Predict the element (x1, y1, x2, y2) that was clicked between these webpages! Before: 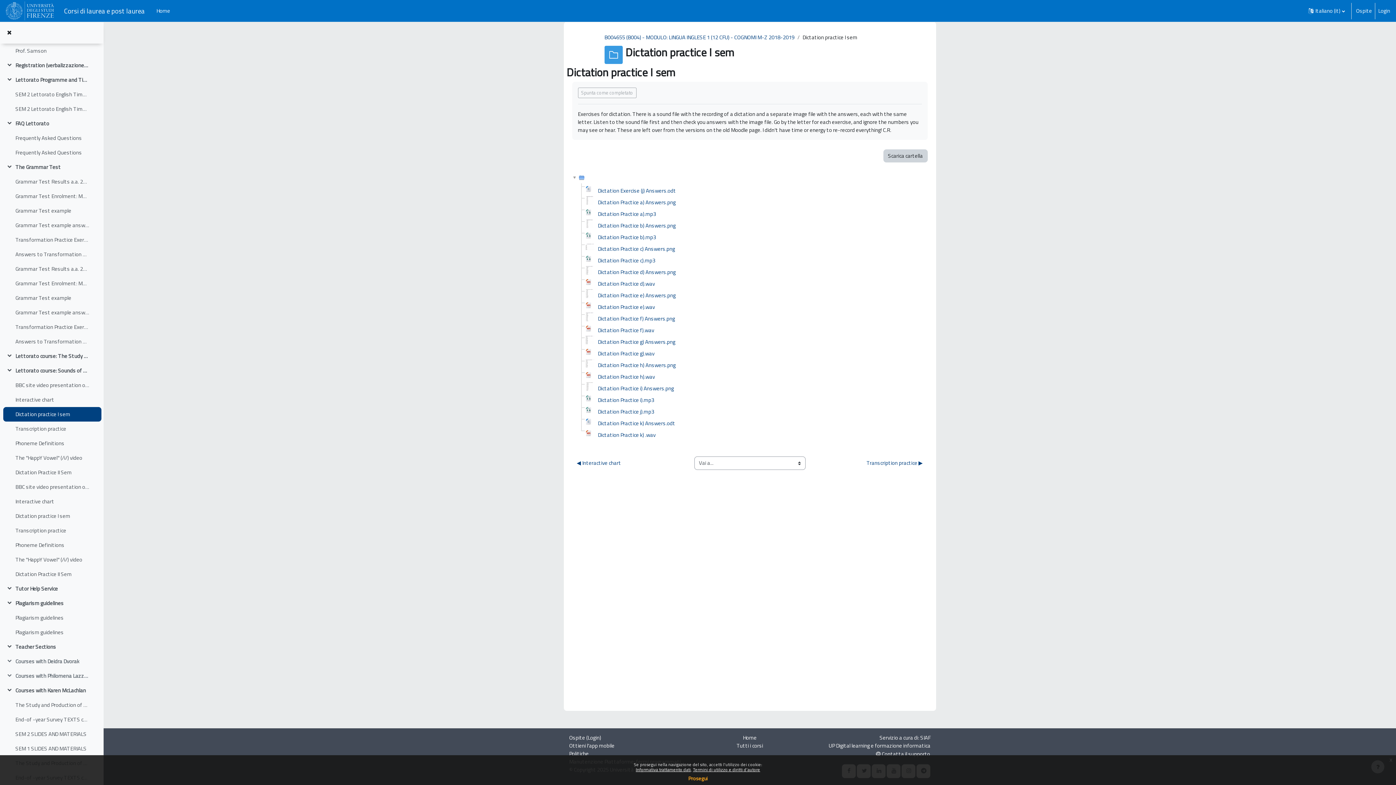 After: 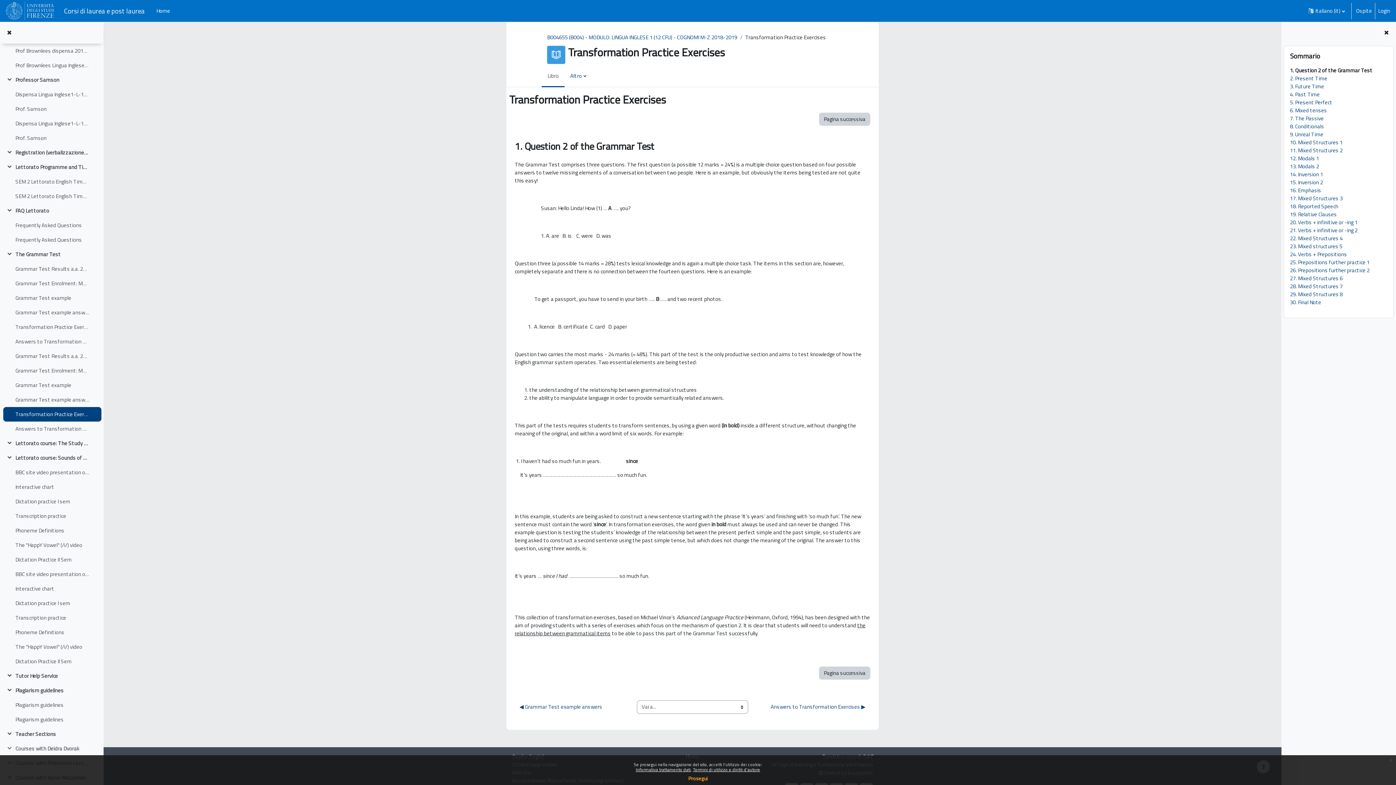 Action: label: Transformation Practice Exercises bbox: (15, 323, 89, 331)